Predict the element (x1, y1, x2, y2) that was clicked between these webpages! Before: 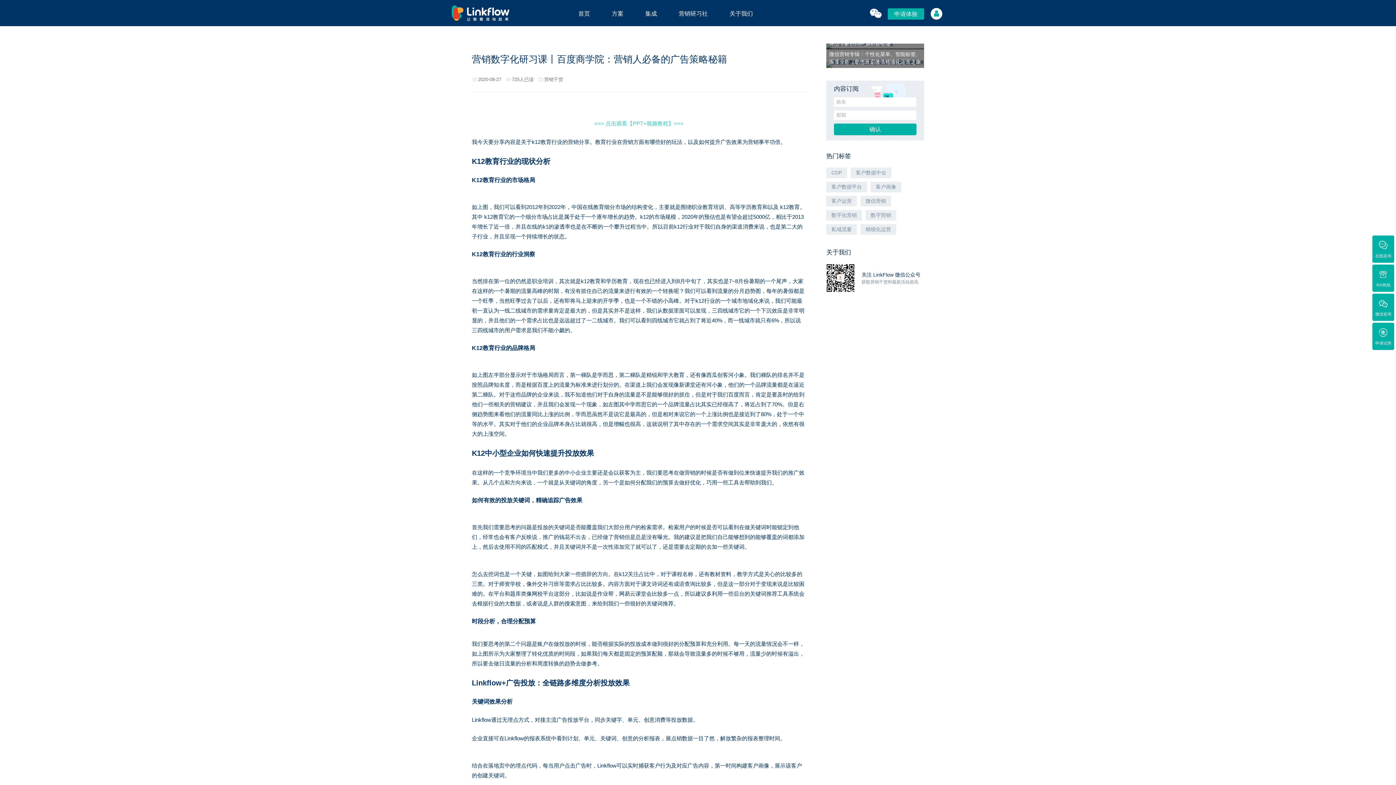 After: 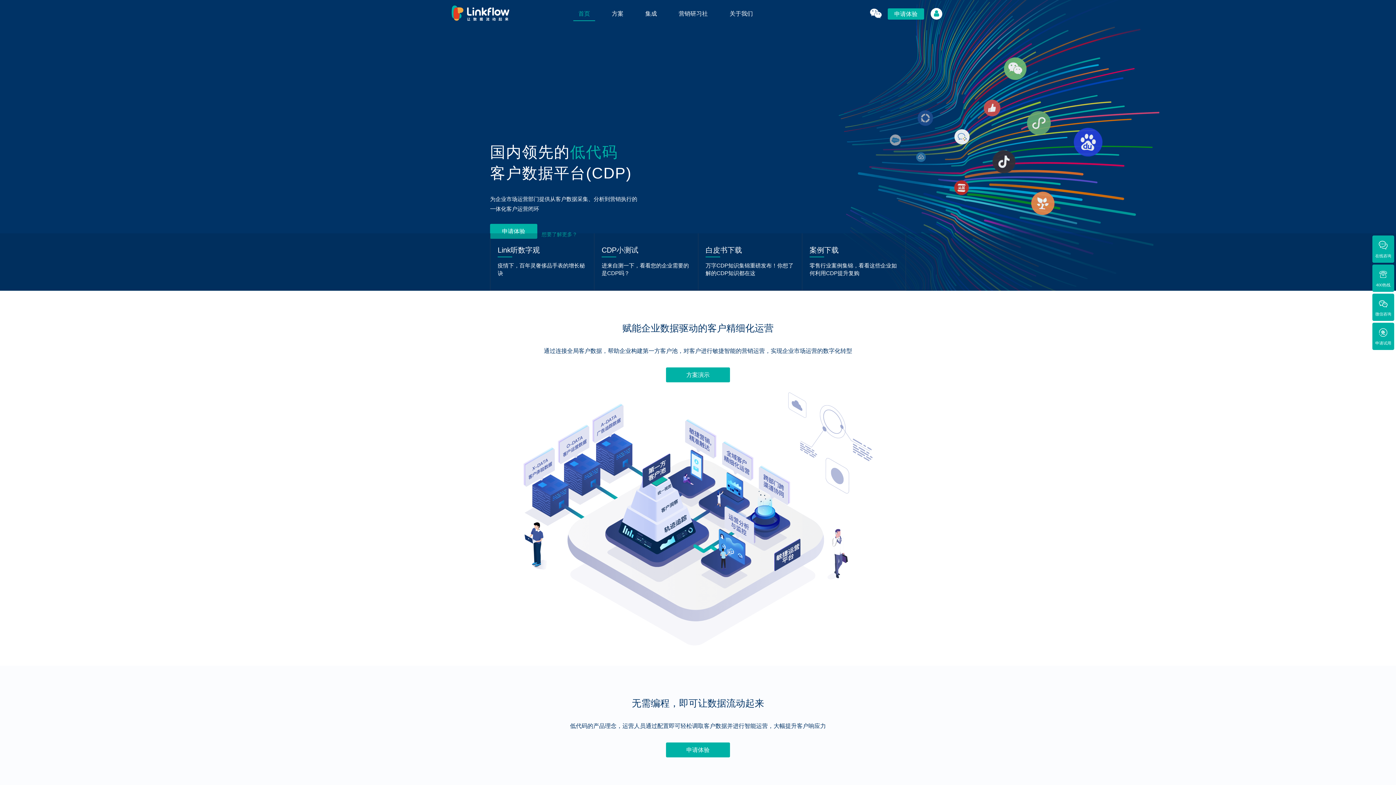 Action: bbox: (451, 5, 509, 21) label: Linkflow联否官网